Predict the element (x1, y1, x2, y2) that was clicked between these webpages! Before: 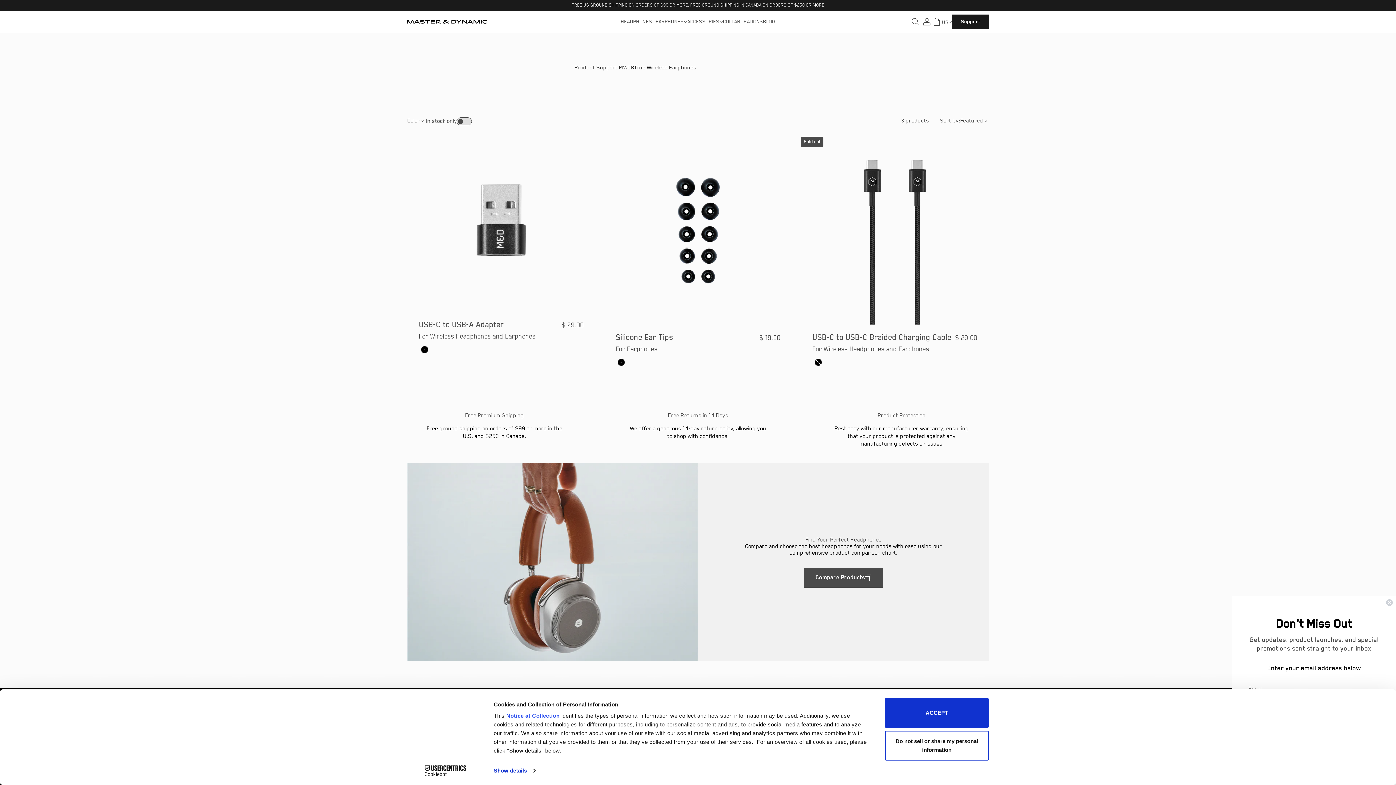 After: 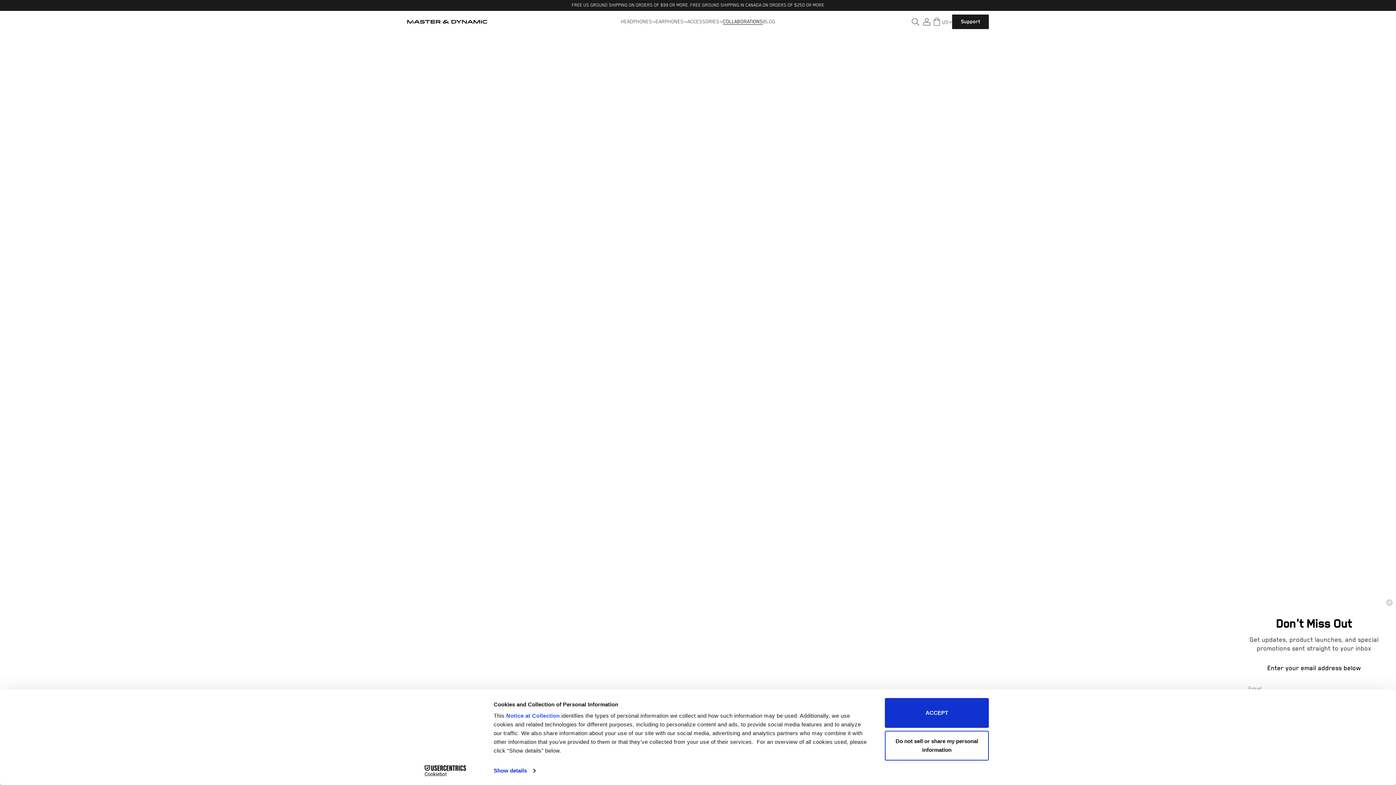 Action: label: COLLABORATIONS bbox: (723, 18, 763, 24)